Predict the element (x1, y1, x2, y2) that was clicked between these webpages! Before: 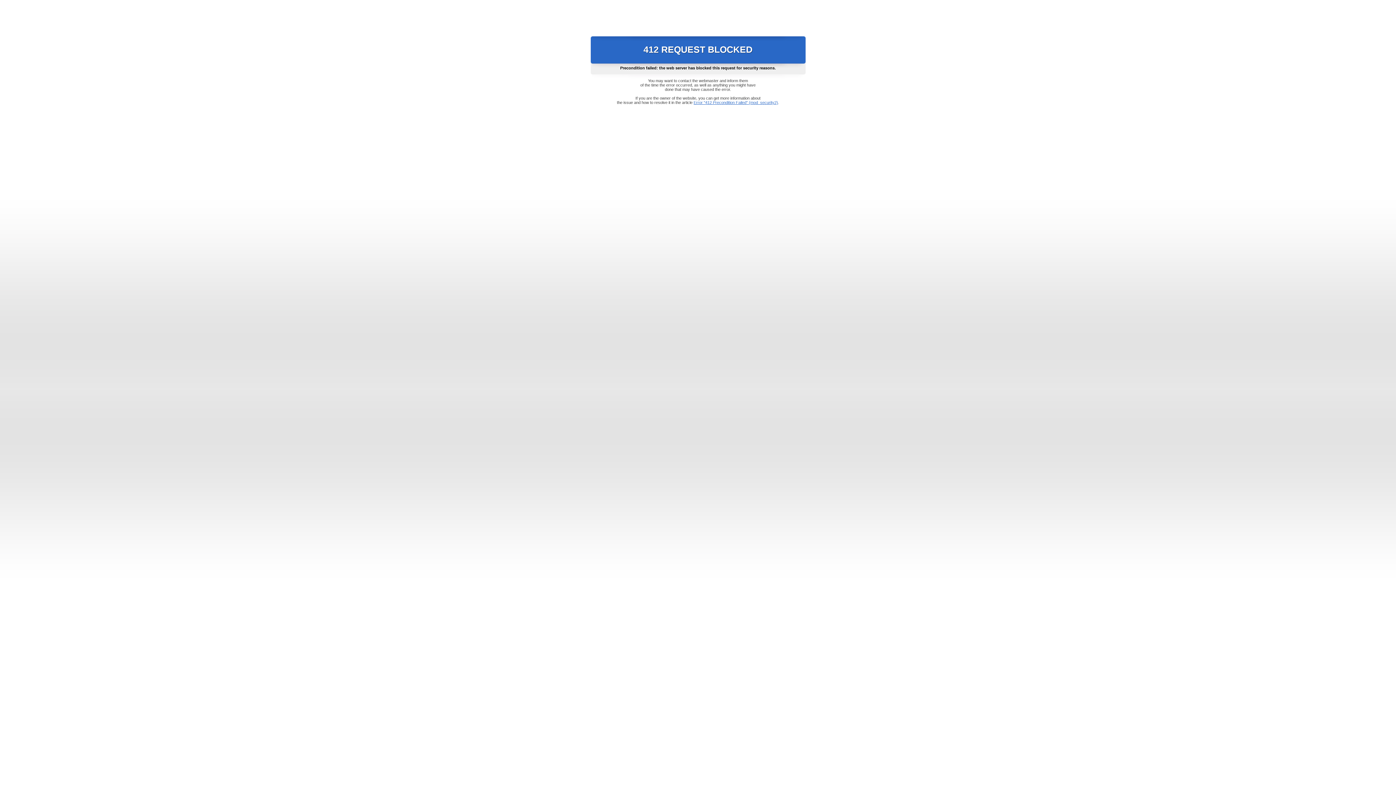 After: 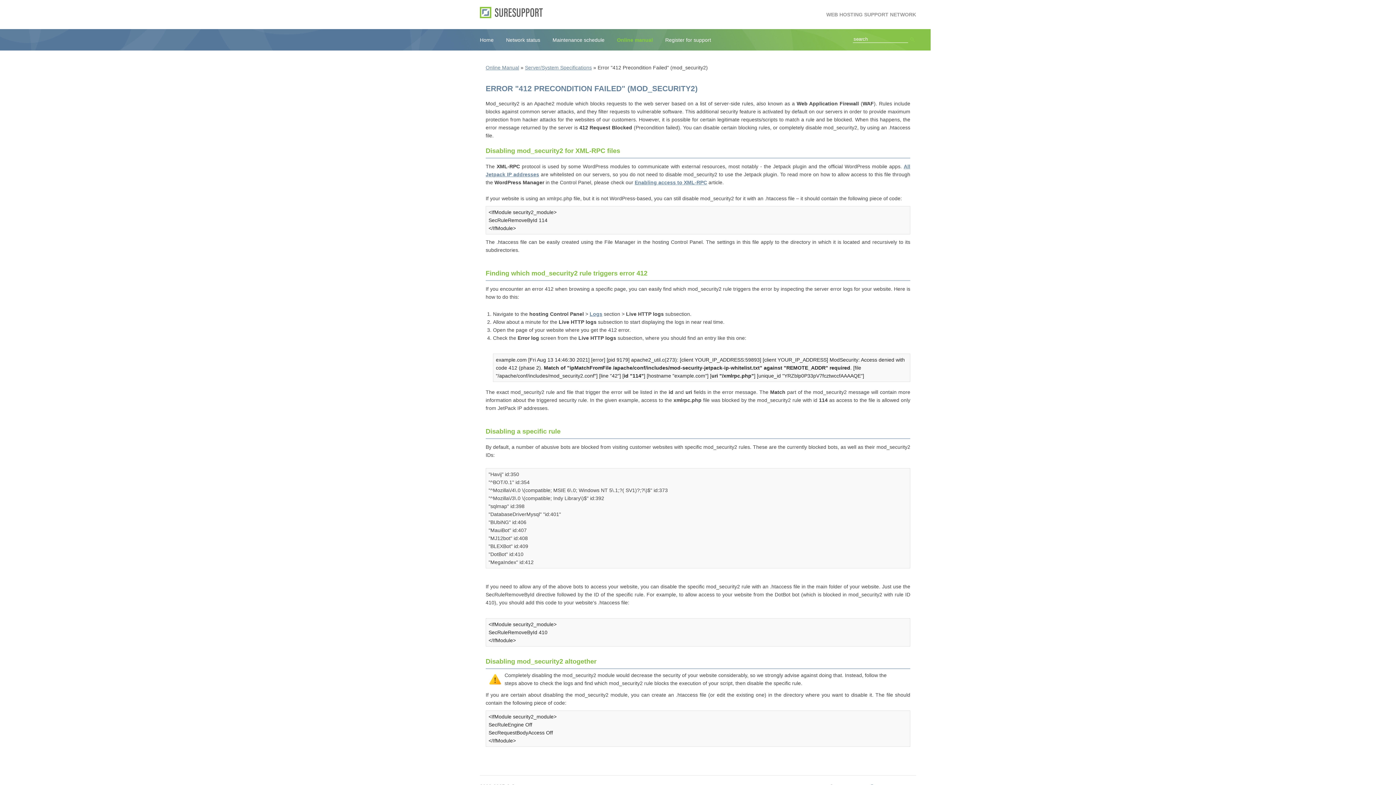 Action: label: Error "412 Precondition Failed" (mod_security2) bbox: (693, 100, 778, 104)